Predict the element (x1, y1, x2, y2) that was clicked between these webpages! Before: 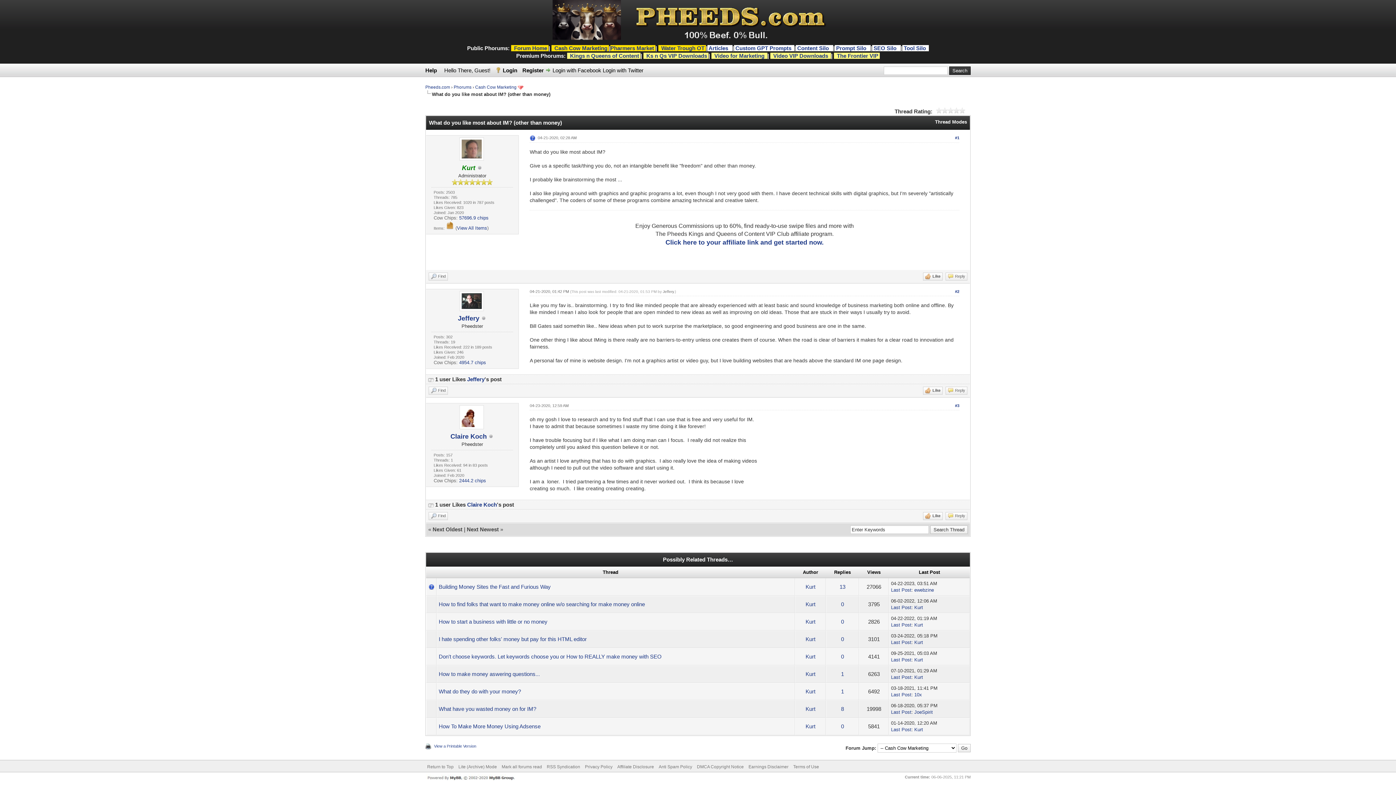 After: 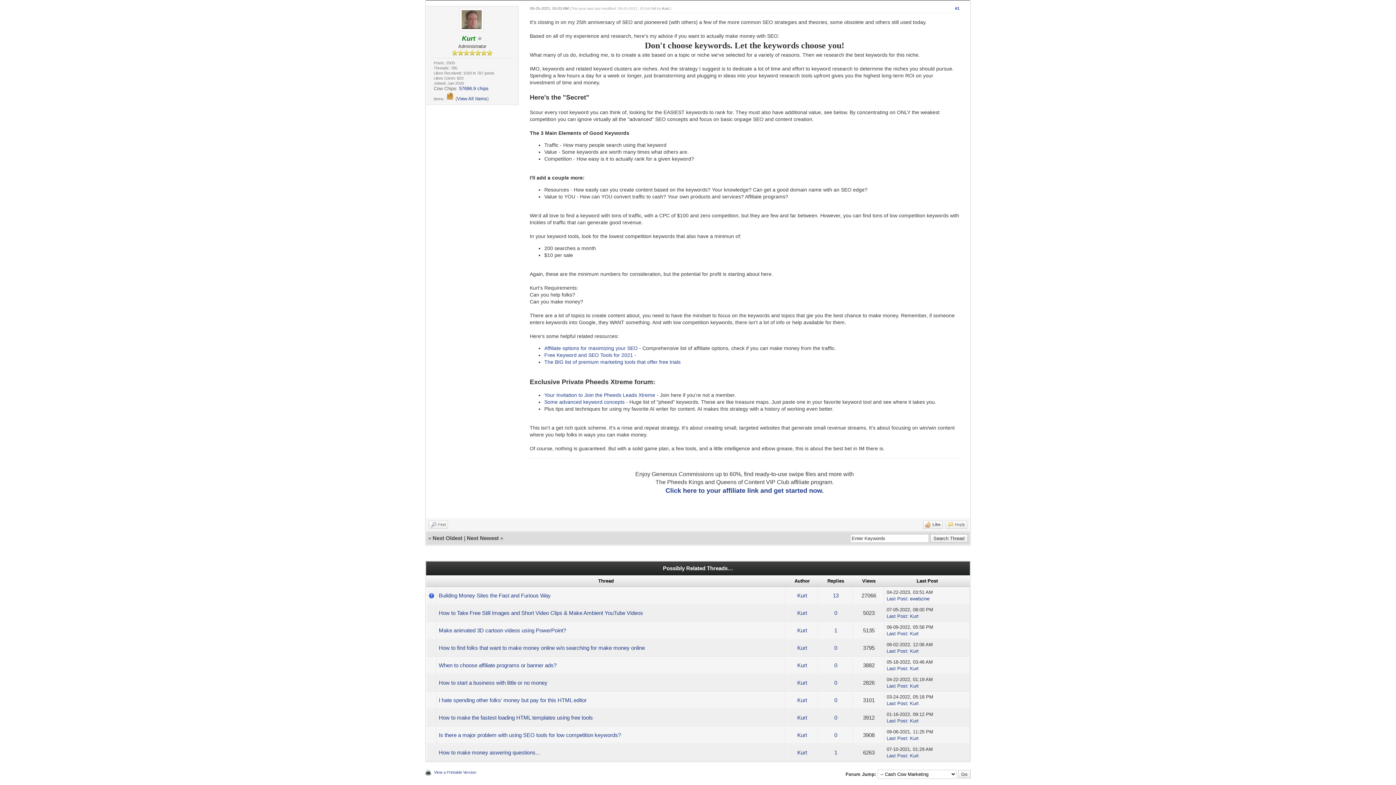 Action: label: Last Post bbox: (891, 657, 911, 662)